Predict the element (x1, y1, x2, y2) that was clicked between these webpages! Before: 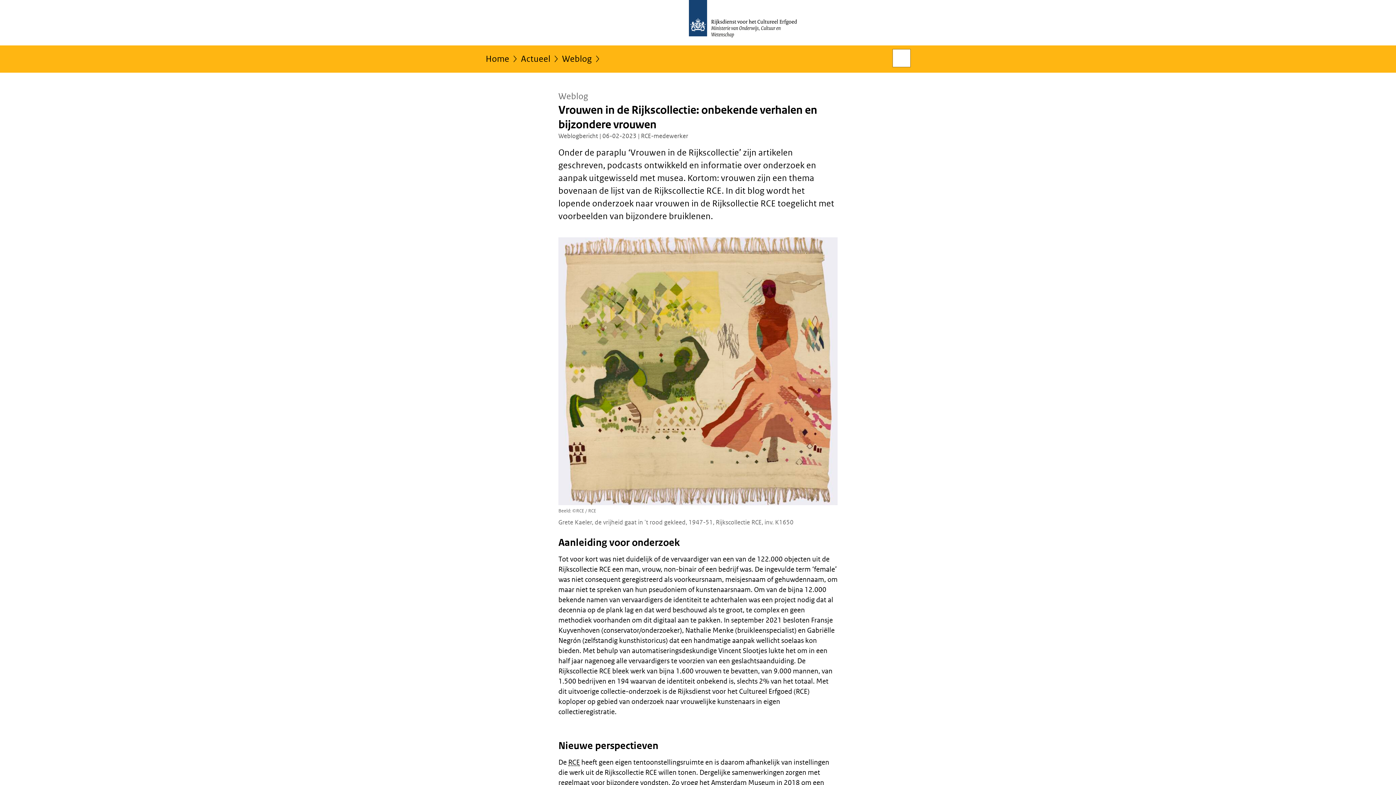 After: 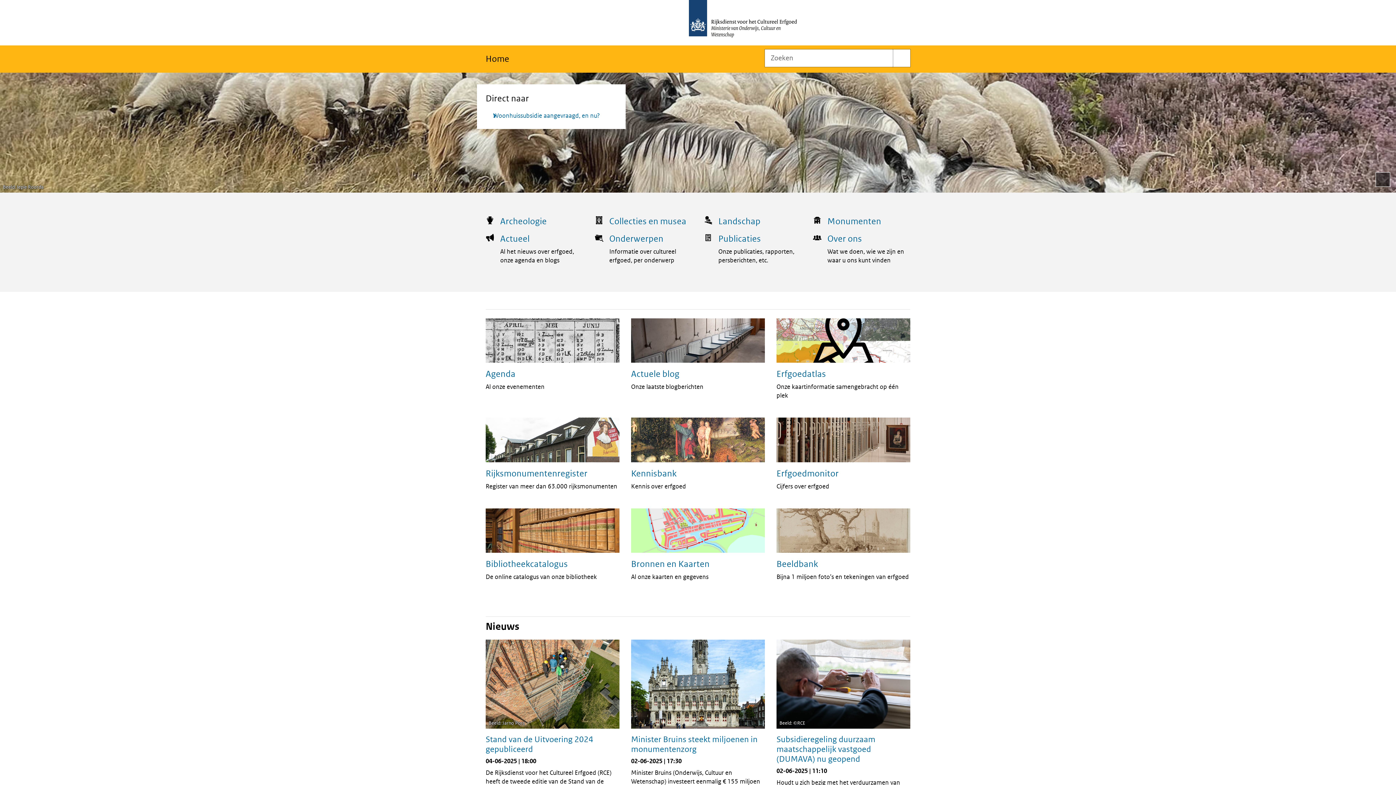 Action: bbox: (0, 0, 1396, 45)